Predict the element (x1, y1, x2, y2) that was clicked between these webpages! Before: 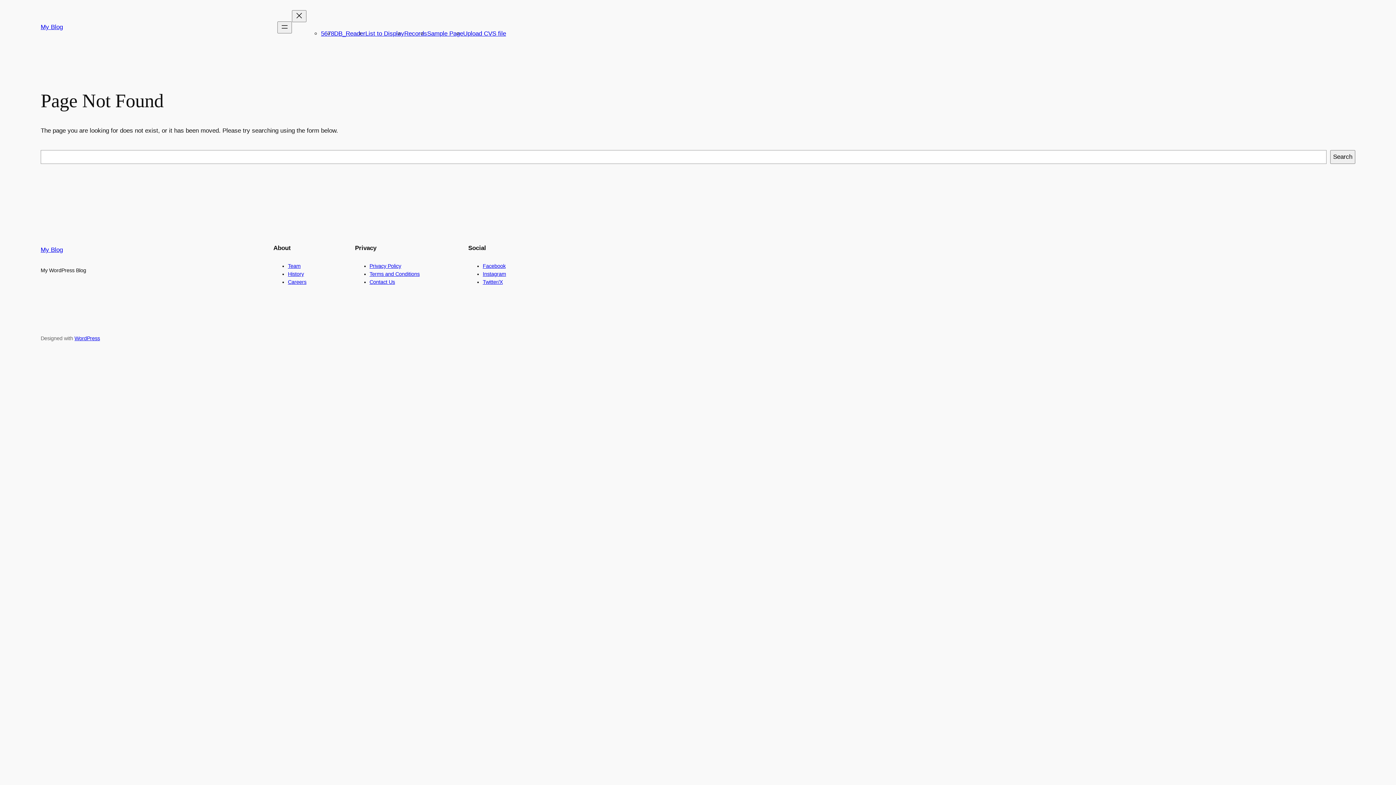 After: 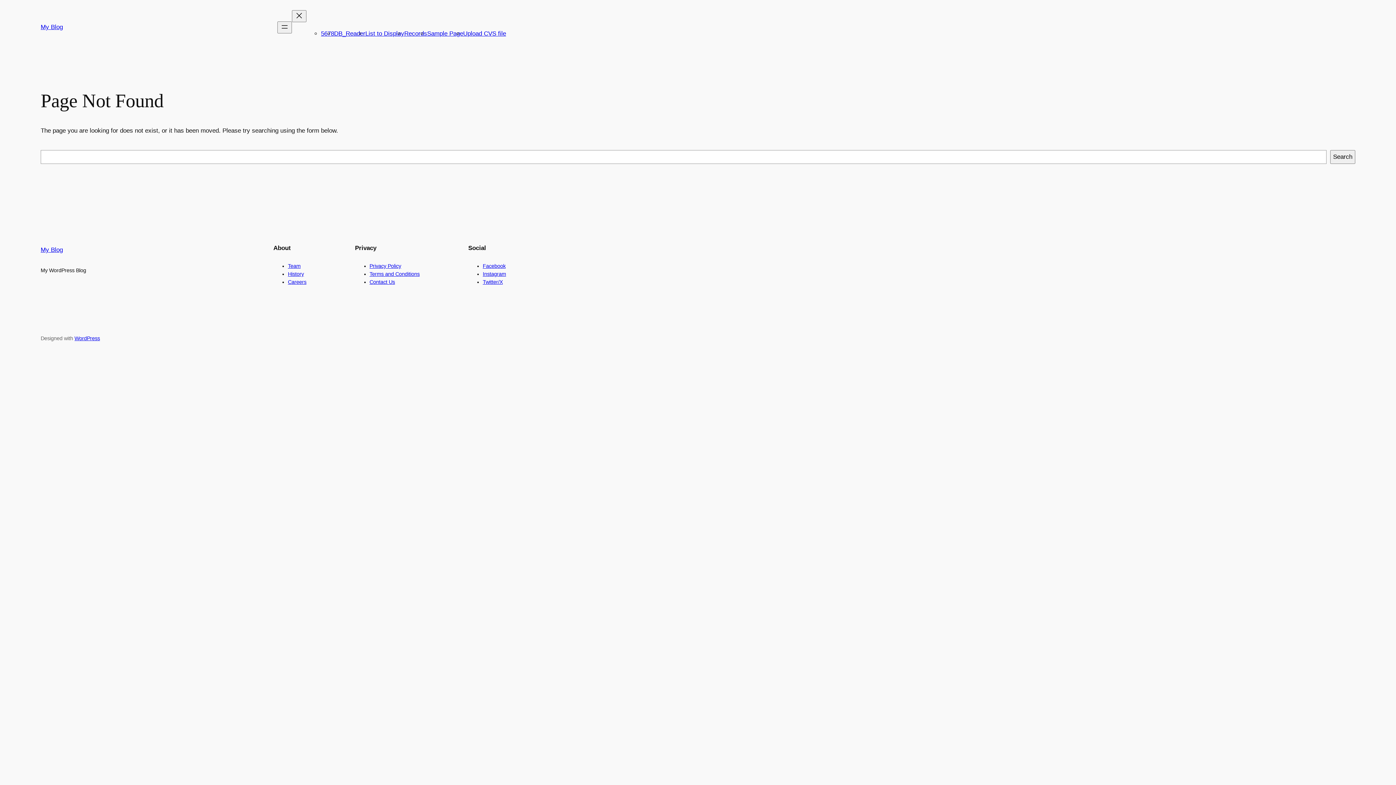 Action: bbox: (369, 263, 401, 269) label: Privacy Policy